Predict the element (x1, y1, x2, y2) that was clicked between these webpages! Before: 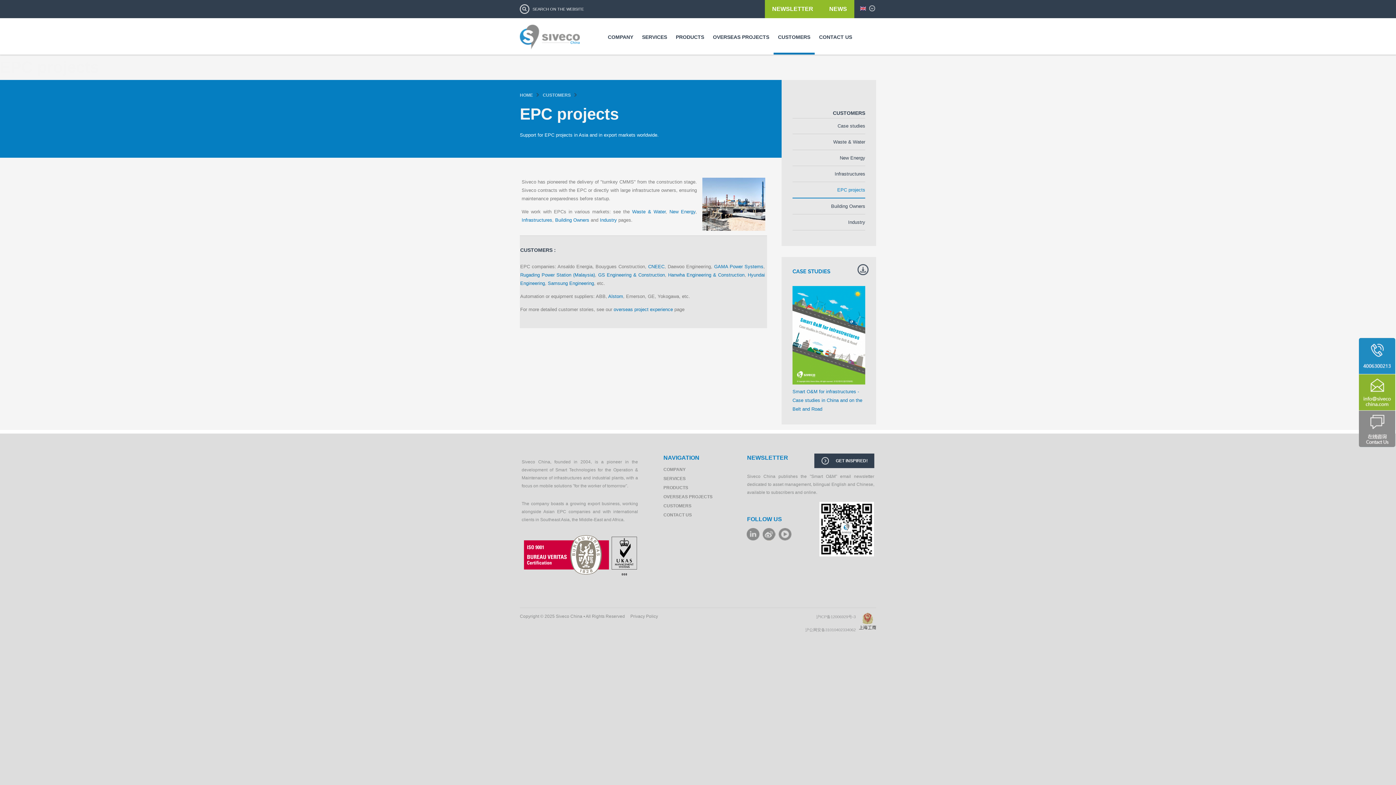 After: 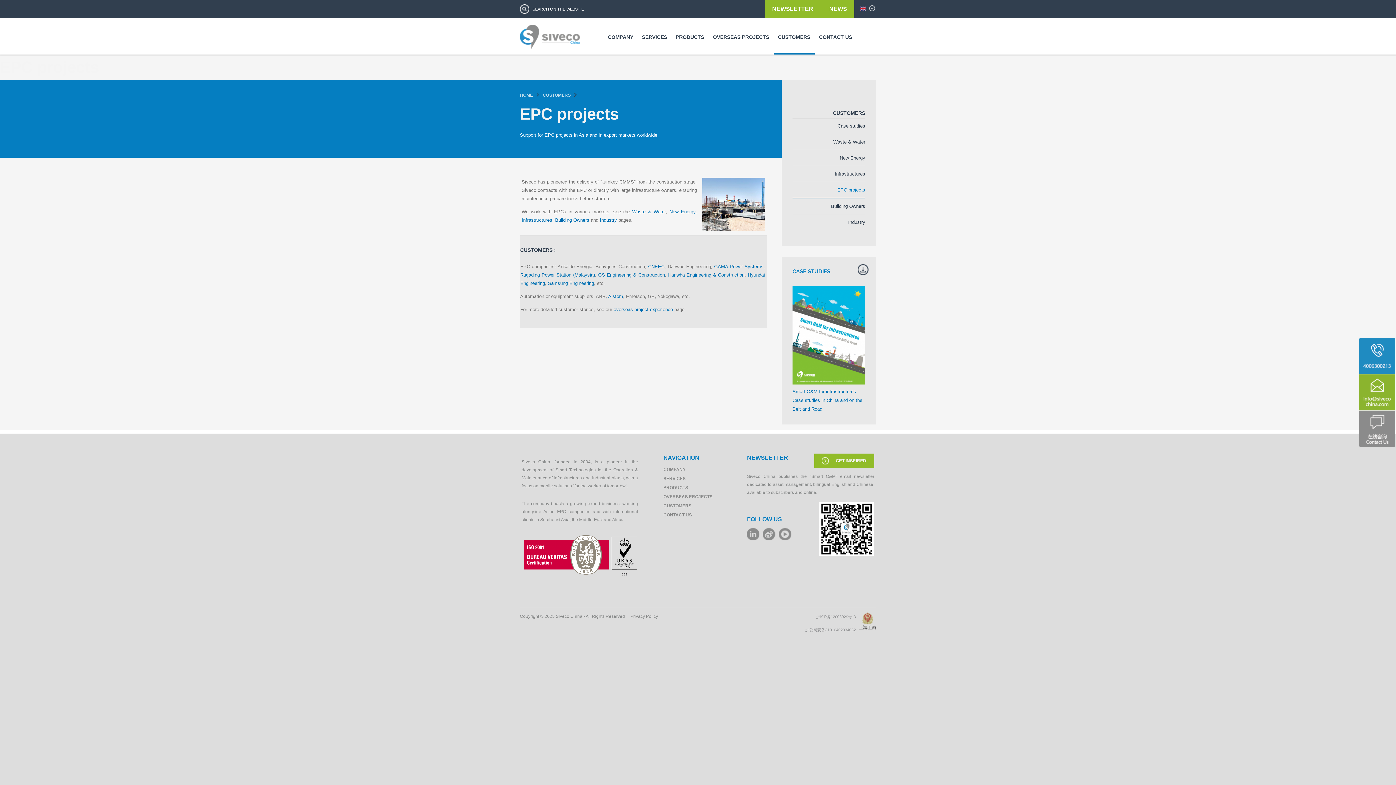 Action: label: GET INSPIRED! bbox: (814, 453, 874, 468)